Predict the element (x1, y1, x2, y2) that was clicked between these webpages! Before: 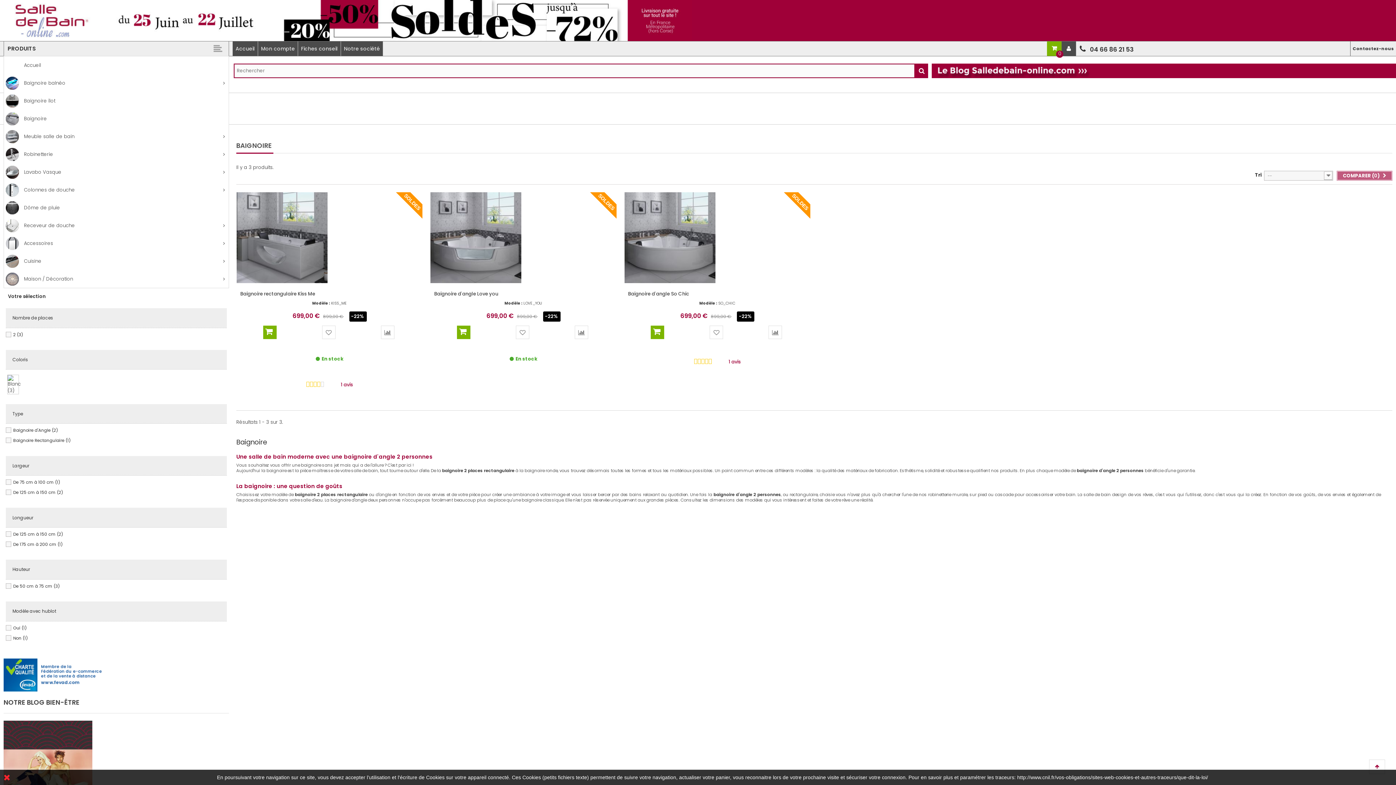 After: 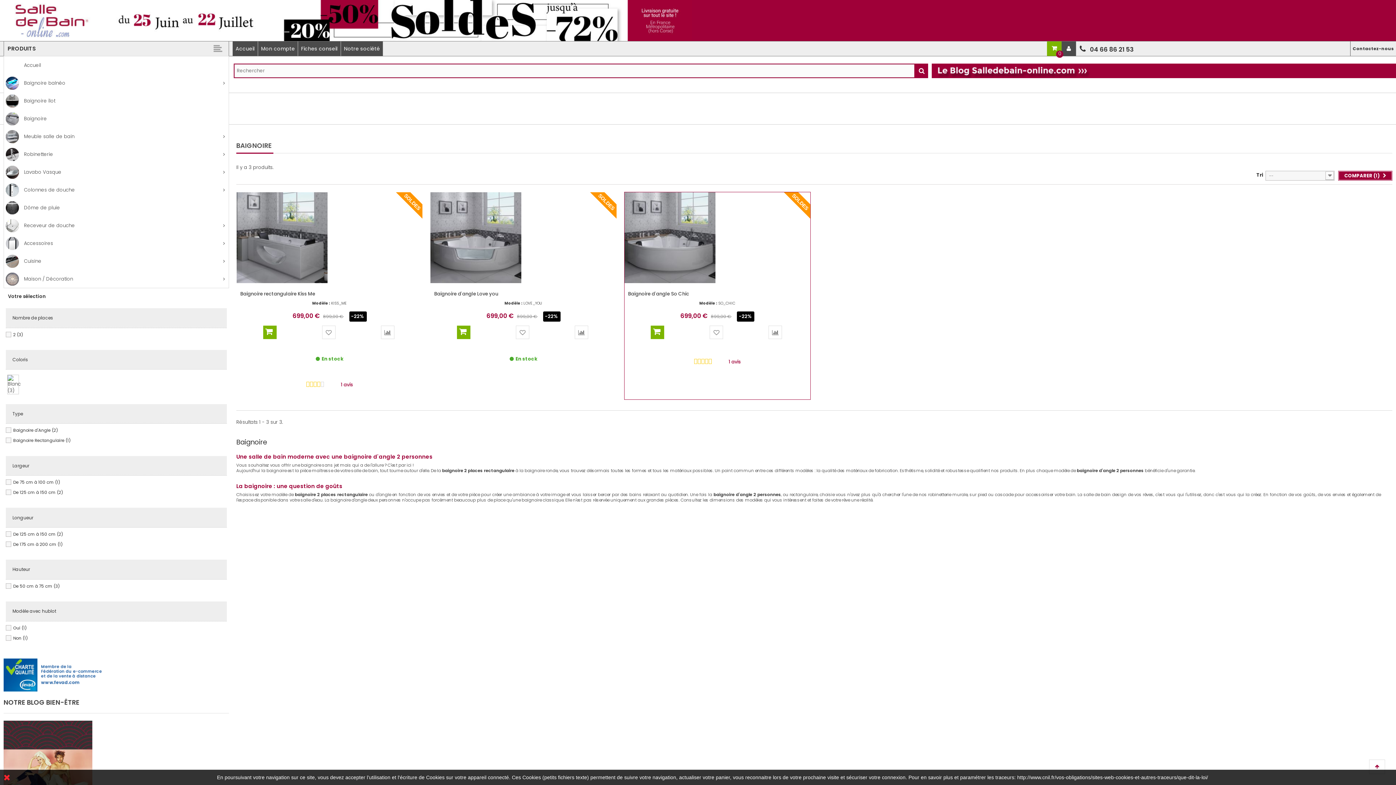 Action: bbox: (768, 325, 782, 339)